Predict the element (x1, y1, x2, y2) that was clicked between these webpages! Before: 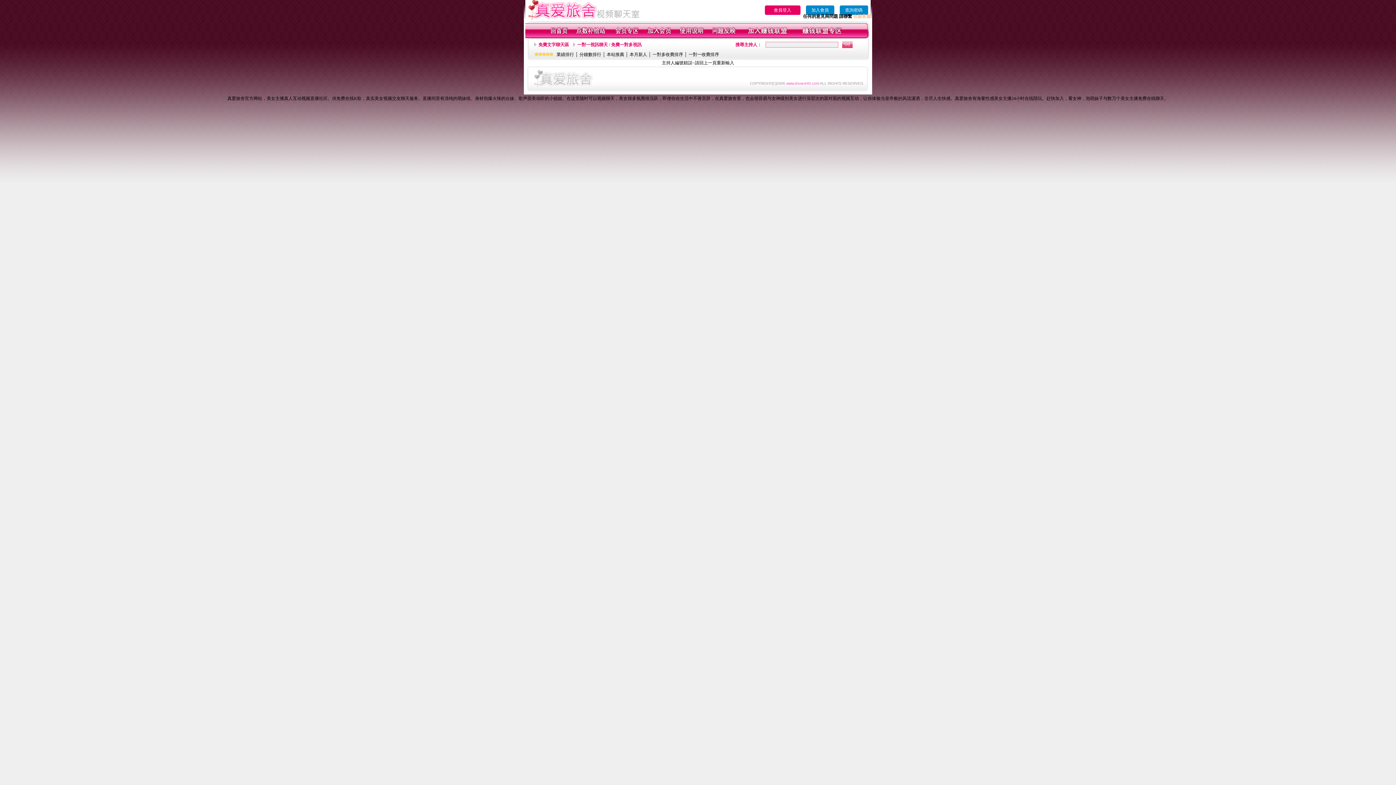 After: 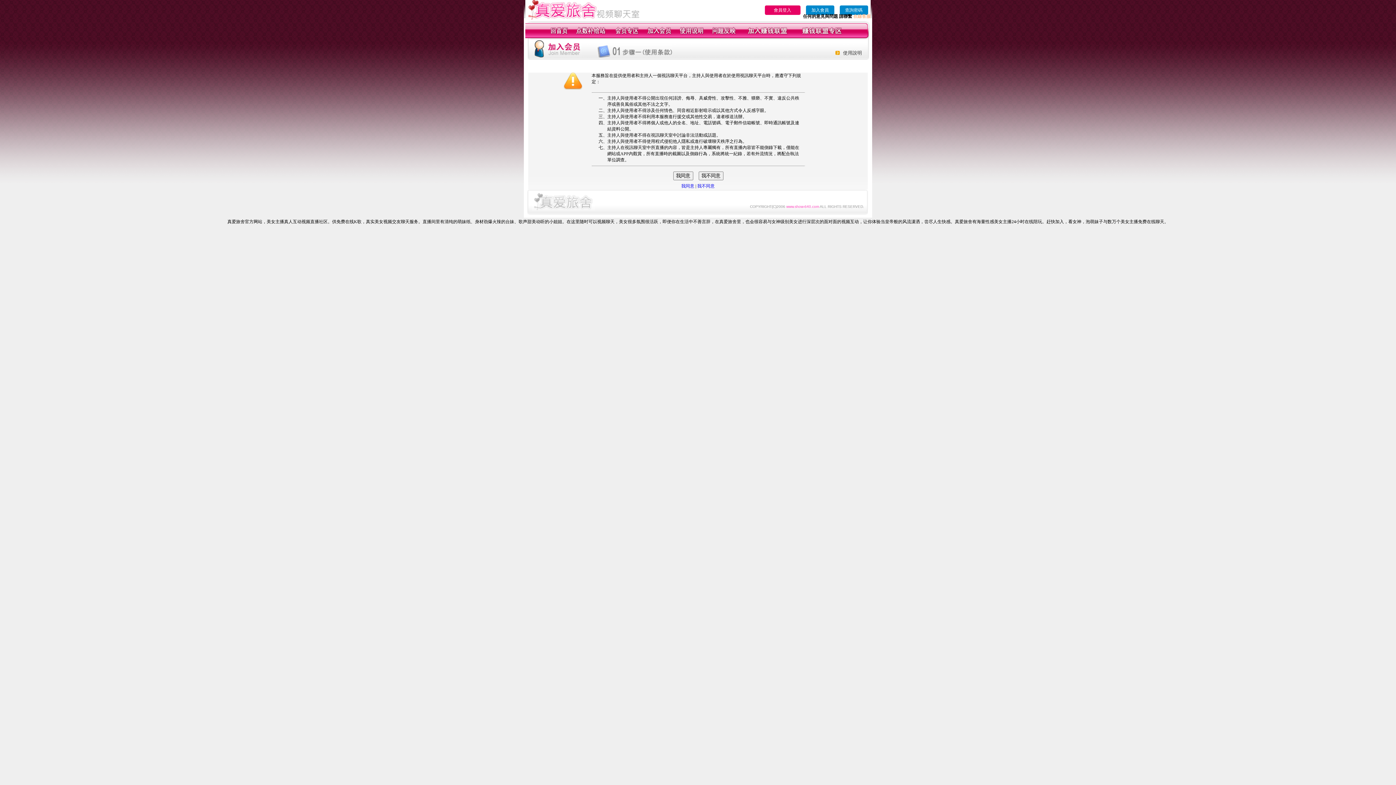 Action: bbox: (647, 34, 671, 39)